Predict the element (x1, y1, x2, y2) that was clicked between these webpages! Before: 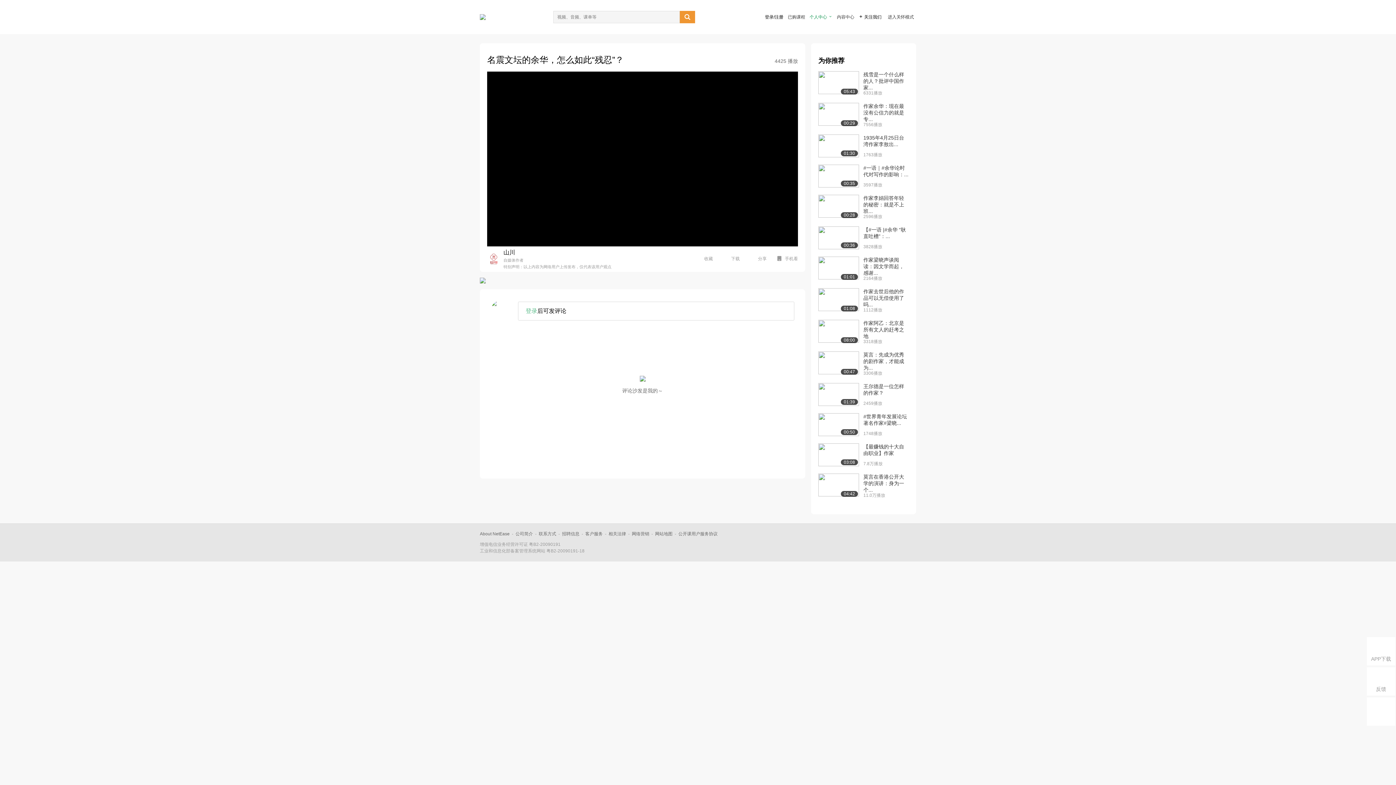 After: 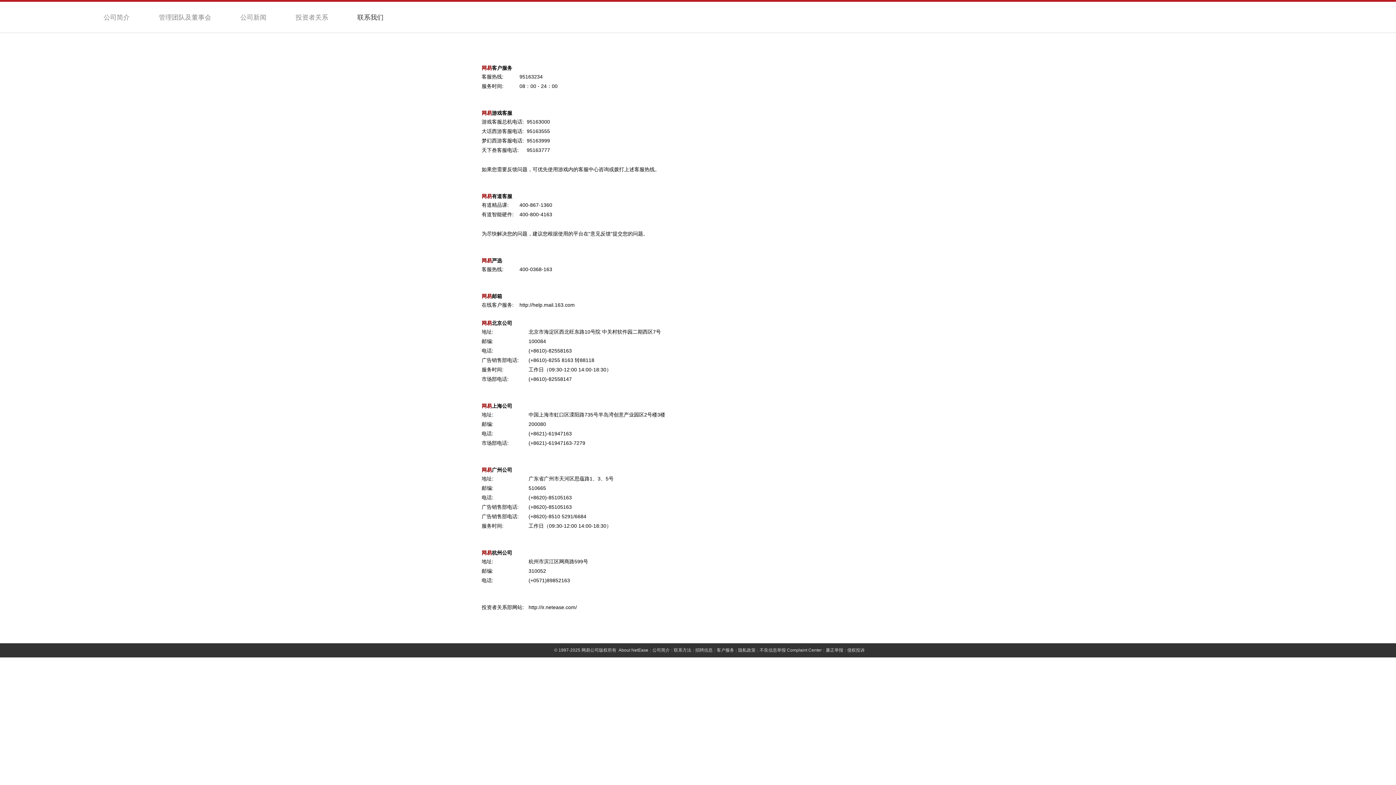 Action: bbox: (538, 531, 556, 536) label: 联系方式